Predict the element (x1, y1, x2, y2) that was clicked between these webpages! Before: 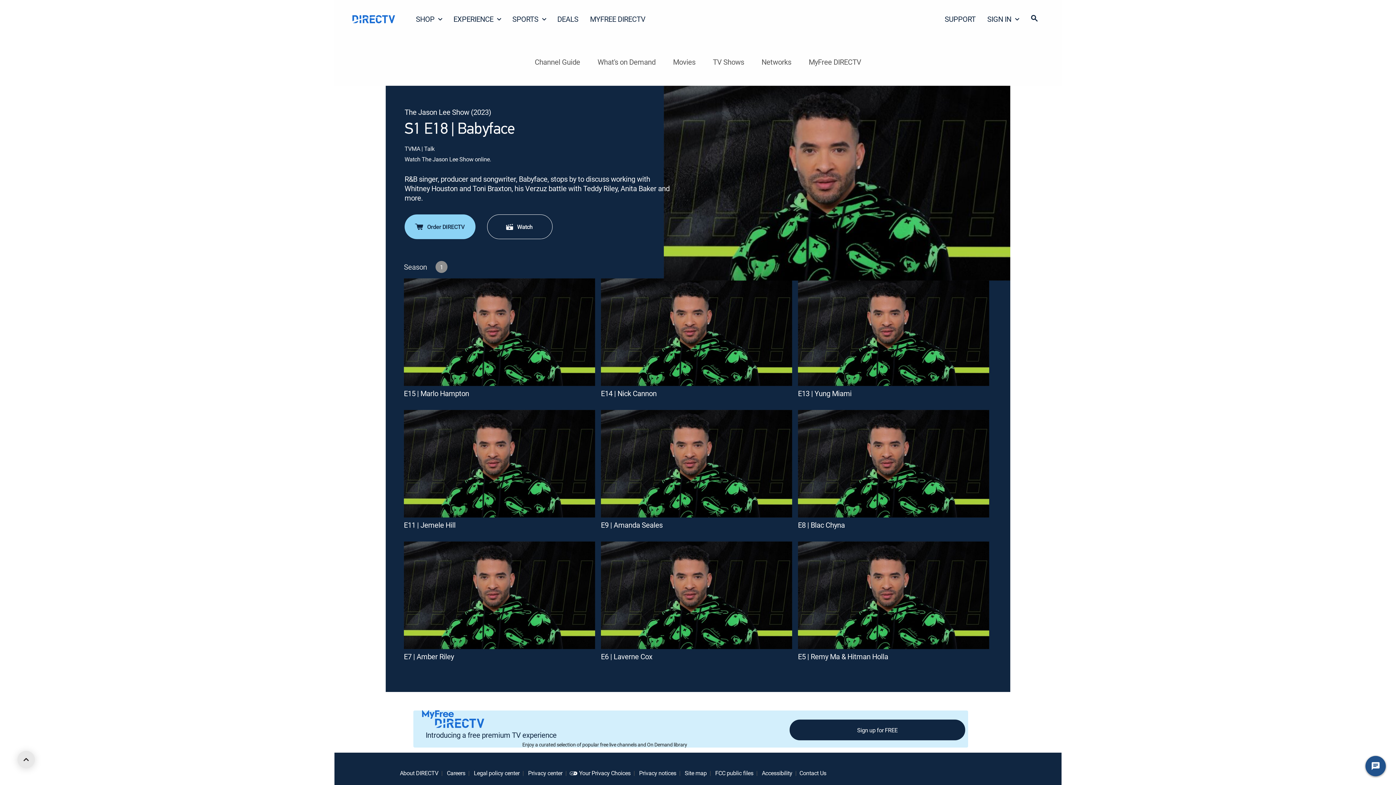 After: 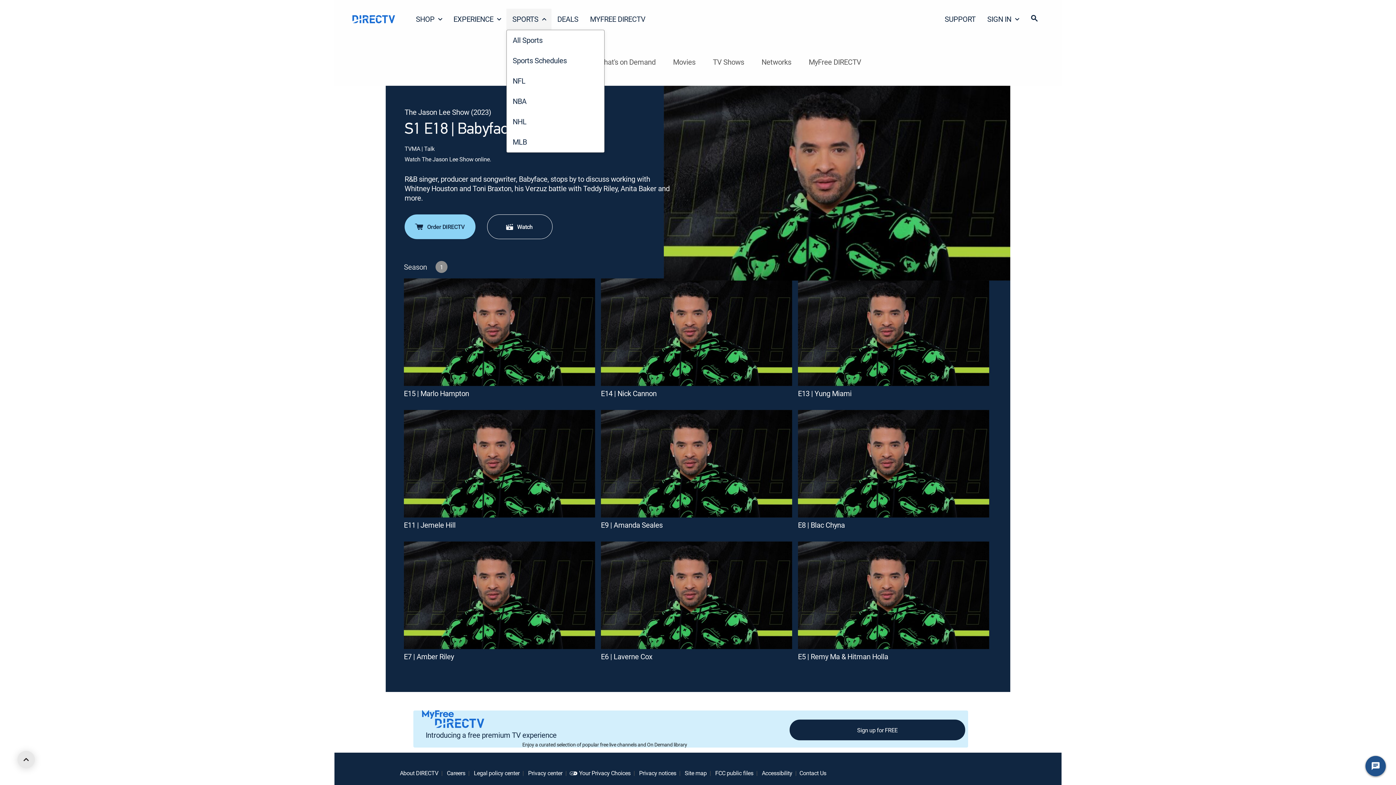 Action: bbox: (506, 8, 551, 29) label: SPORTS